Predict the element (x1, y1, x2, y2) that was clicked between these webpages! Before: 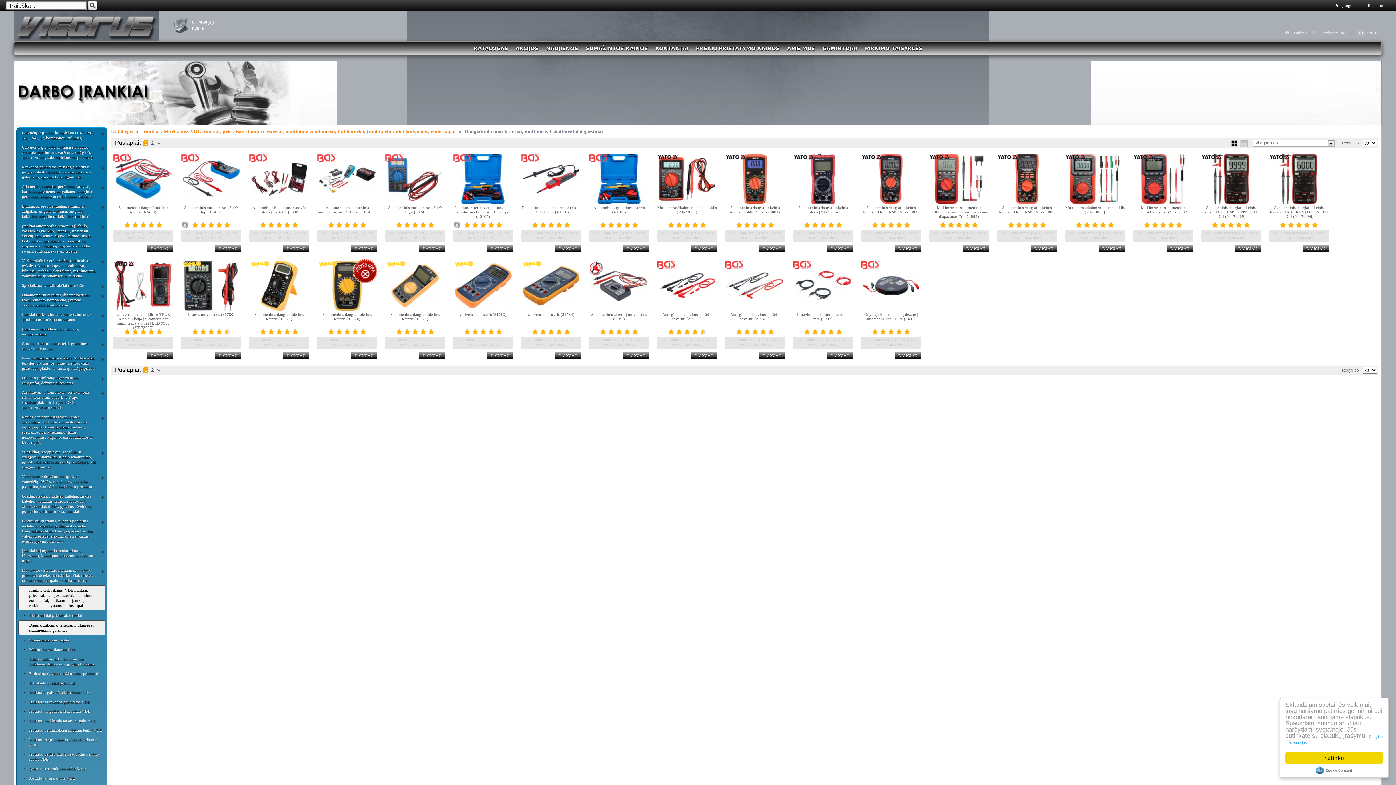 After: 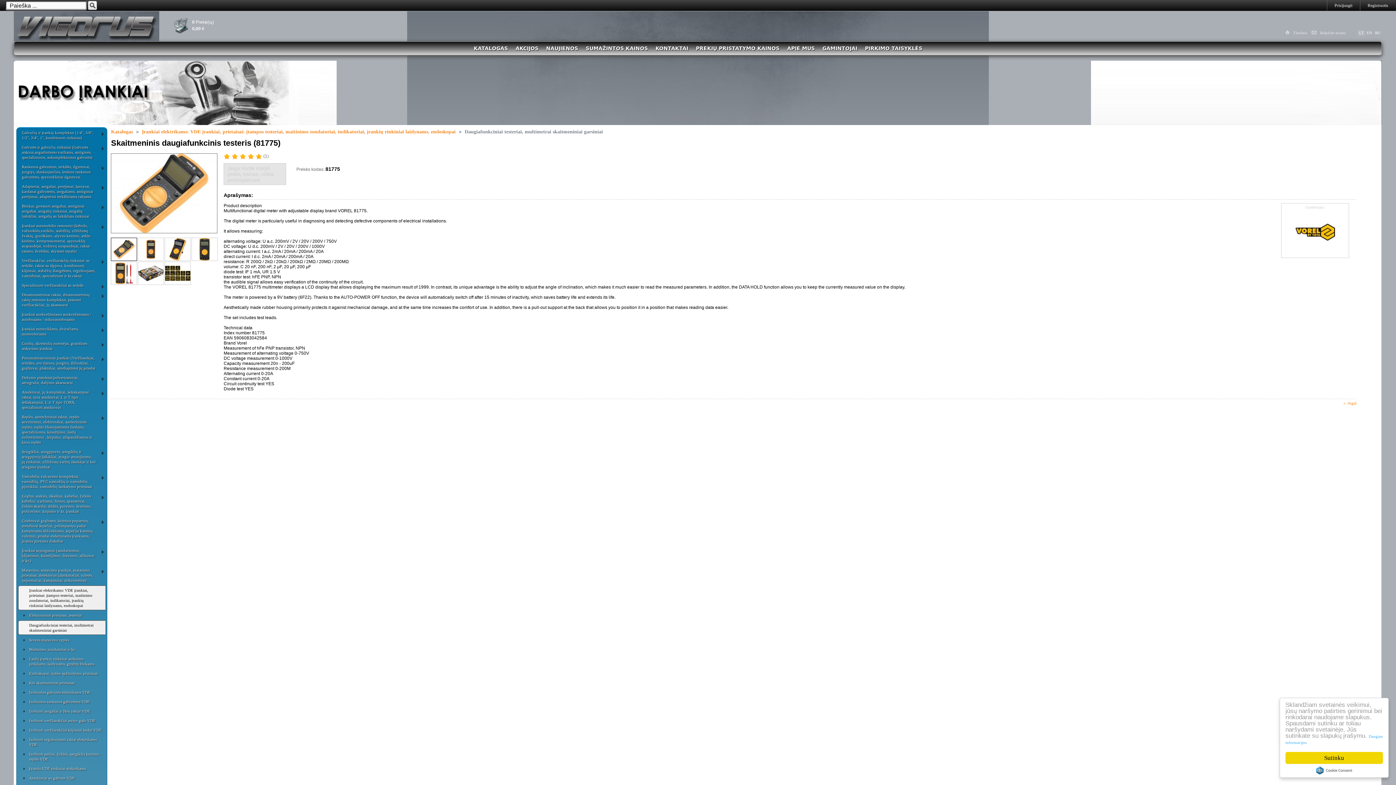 Action: bbox: (419, 352, 445, 358) label: DAUGIAU